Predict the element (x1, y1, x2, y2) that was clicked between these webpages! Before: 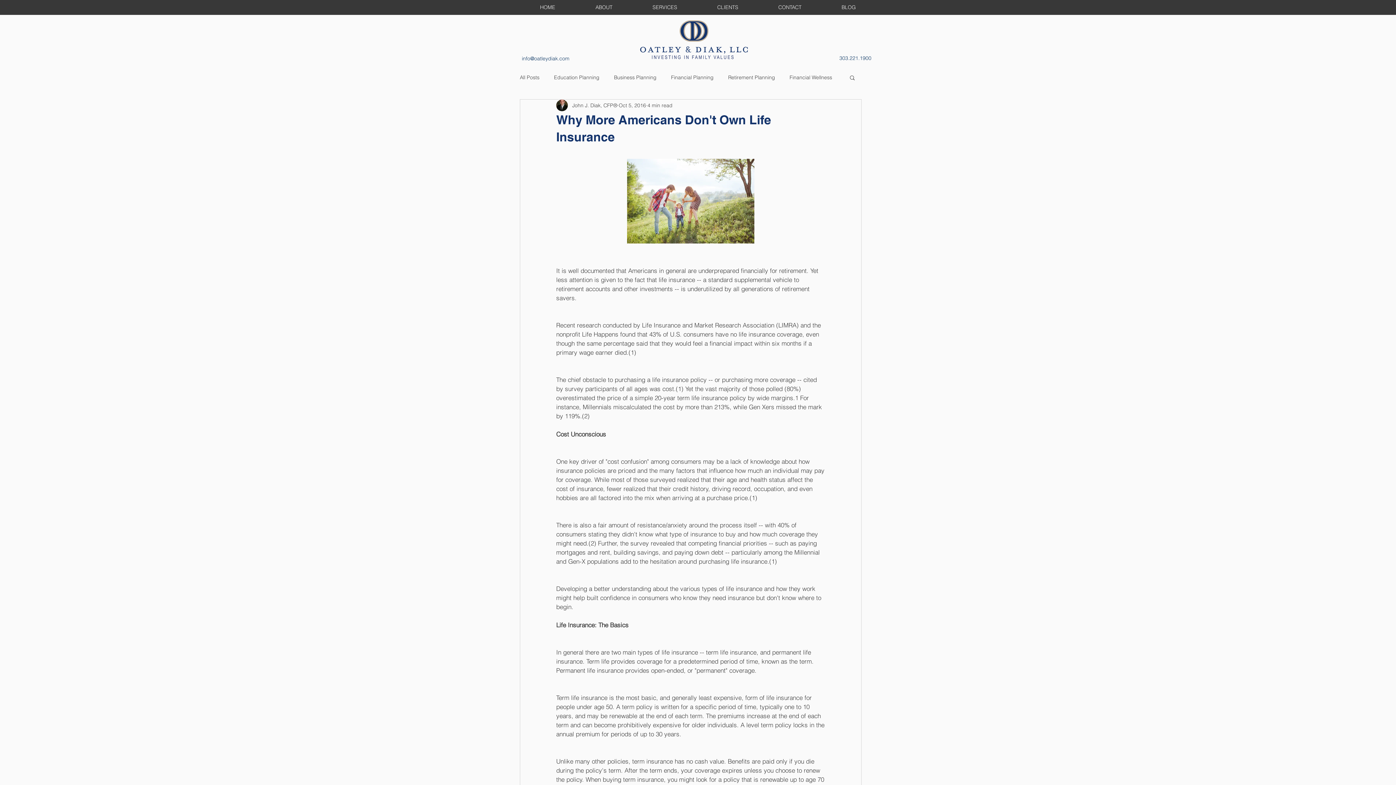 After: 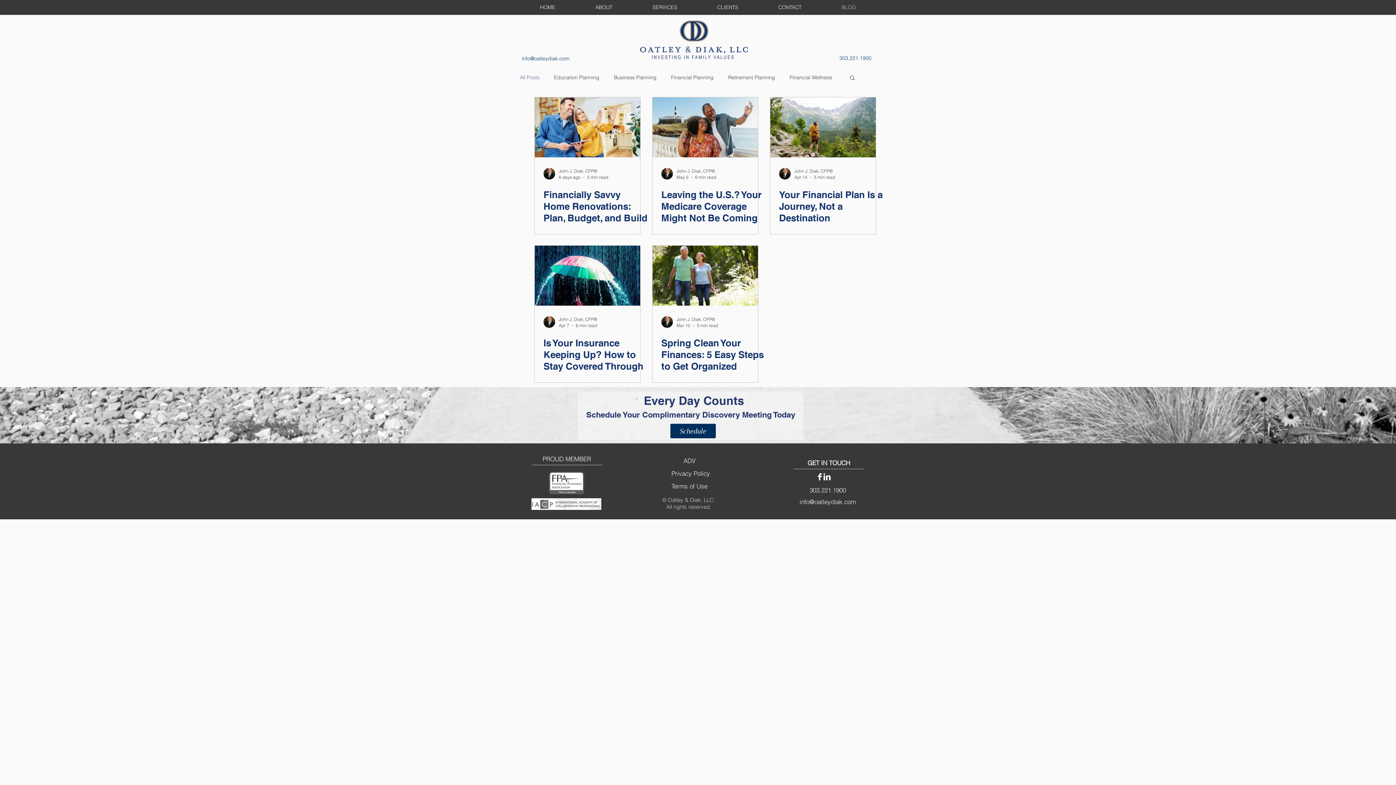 Action: bbox: (520, 74, 539, 80) label: All Posts